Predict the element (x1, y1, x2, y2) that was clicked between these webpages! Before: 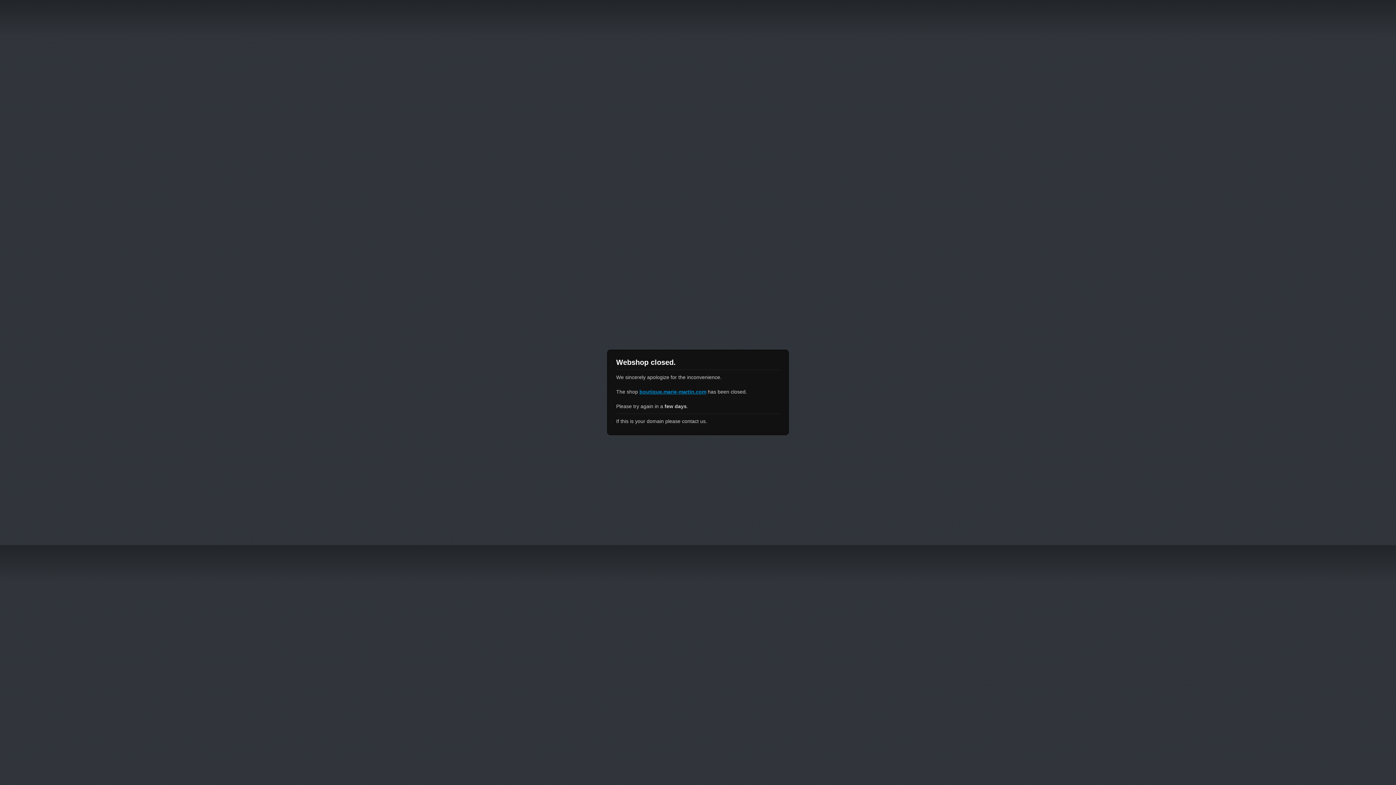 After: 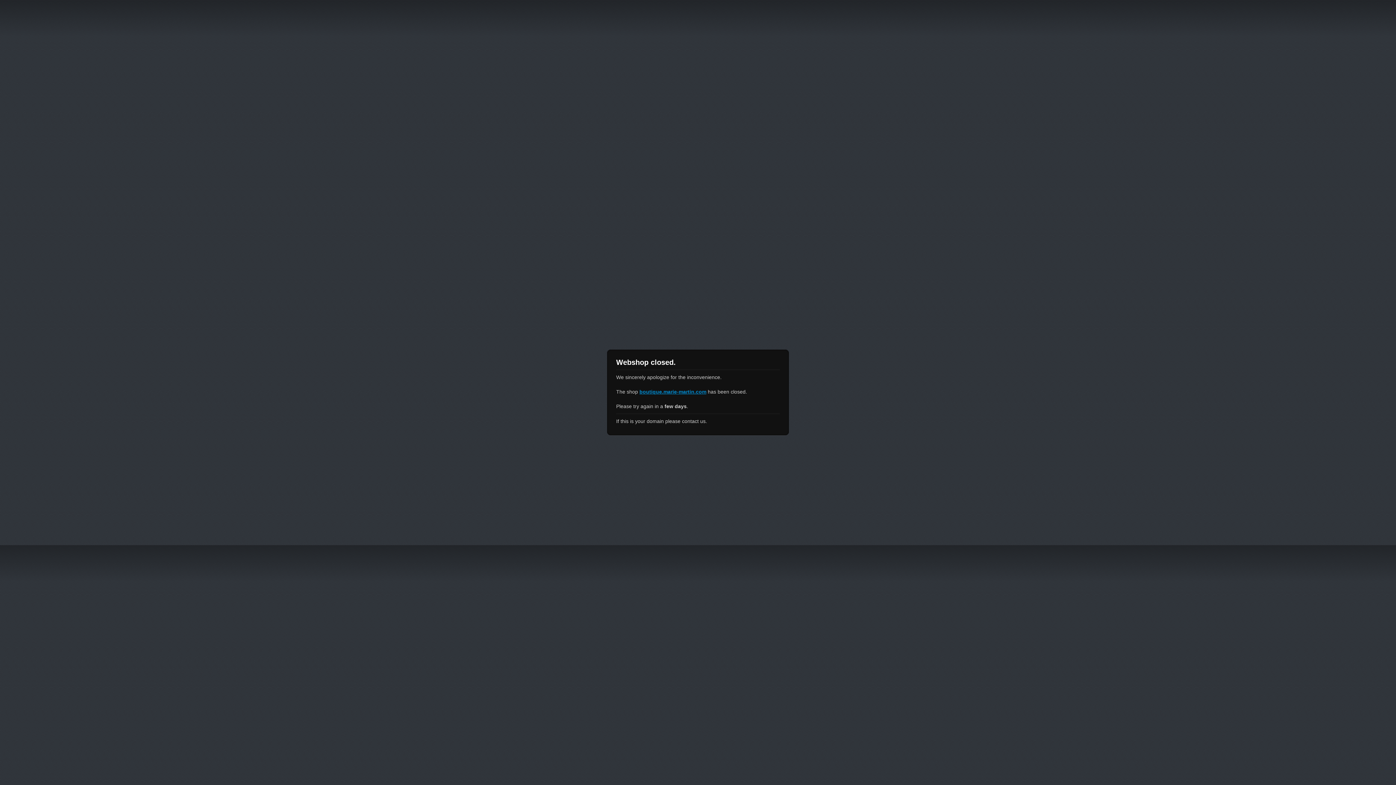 Action: bbox: (639, 389, 706, 394) label: boutique.marie-martin.com